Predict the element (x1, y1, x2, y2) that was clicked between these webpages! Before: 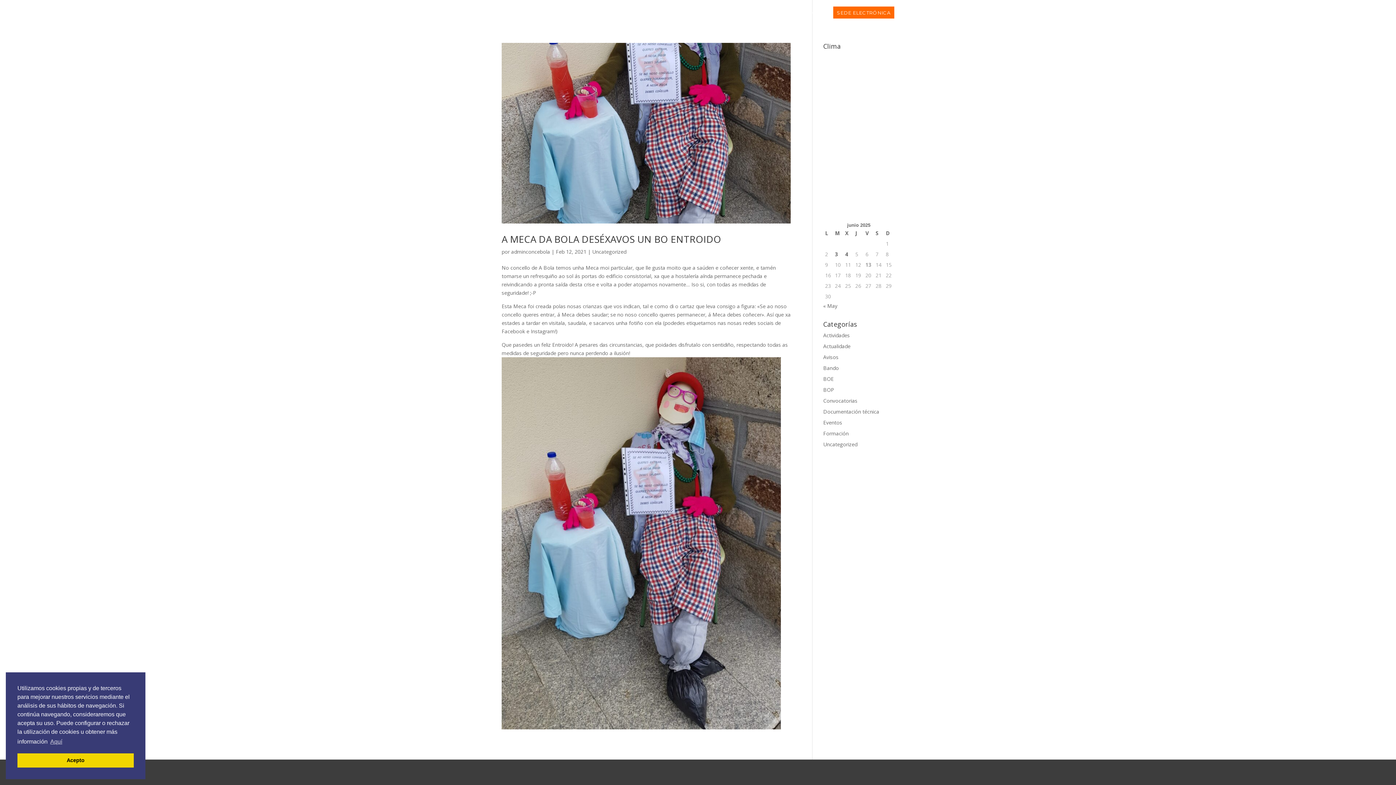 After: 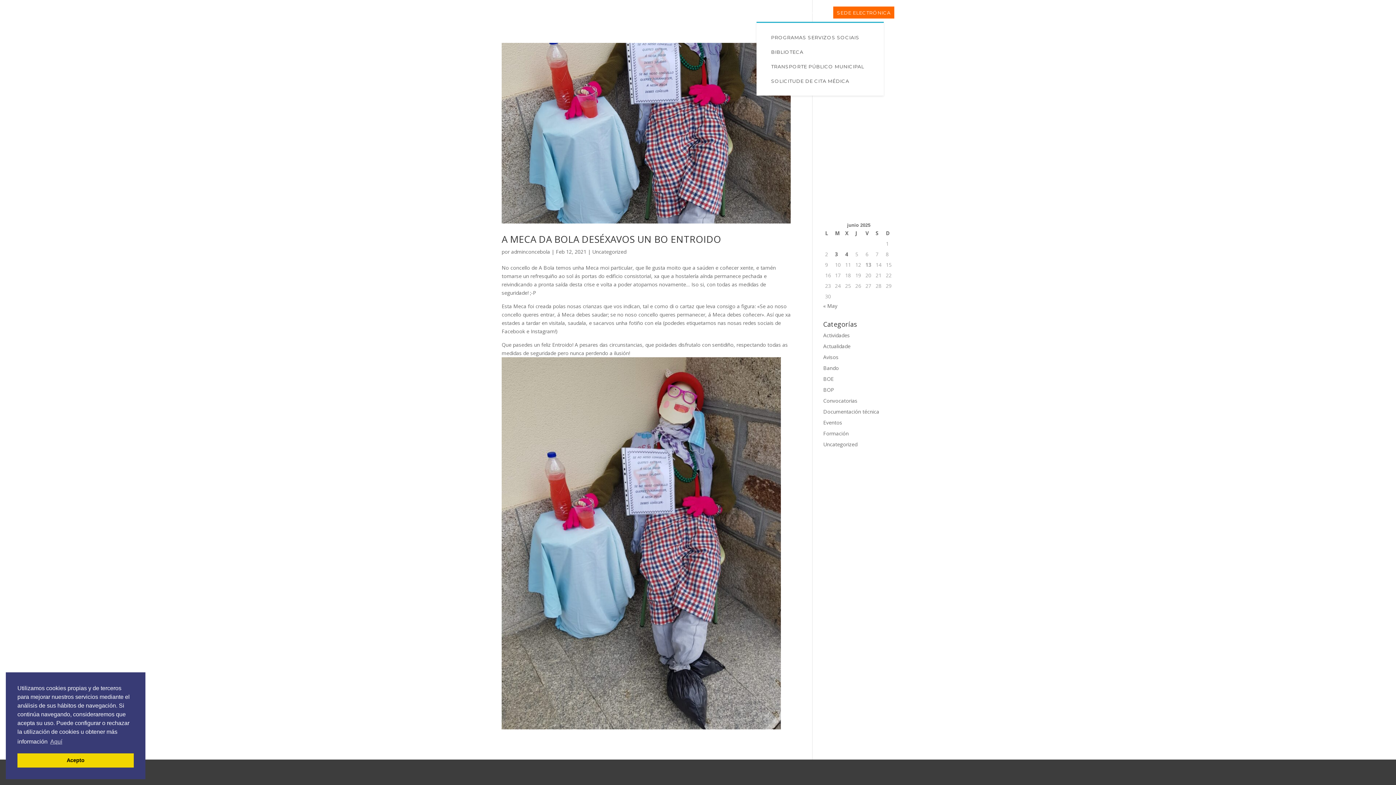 Action: bbox: (756, 10, 791, 21) label: SERVIZOS